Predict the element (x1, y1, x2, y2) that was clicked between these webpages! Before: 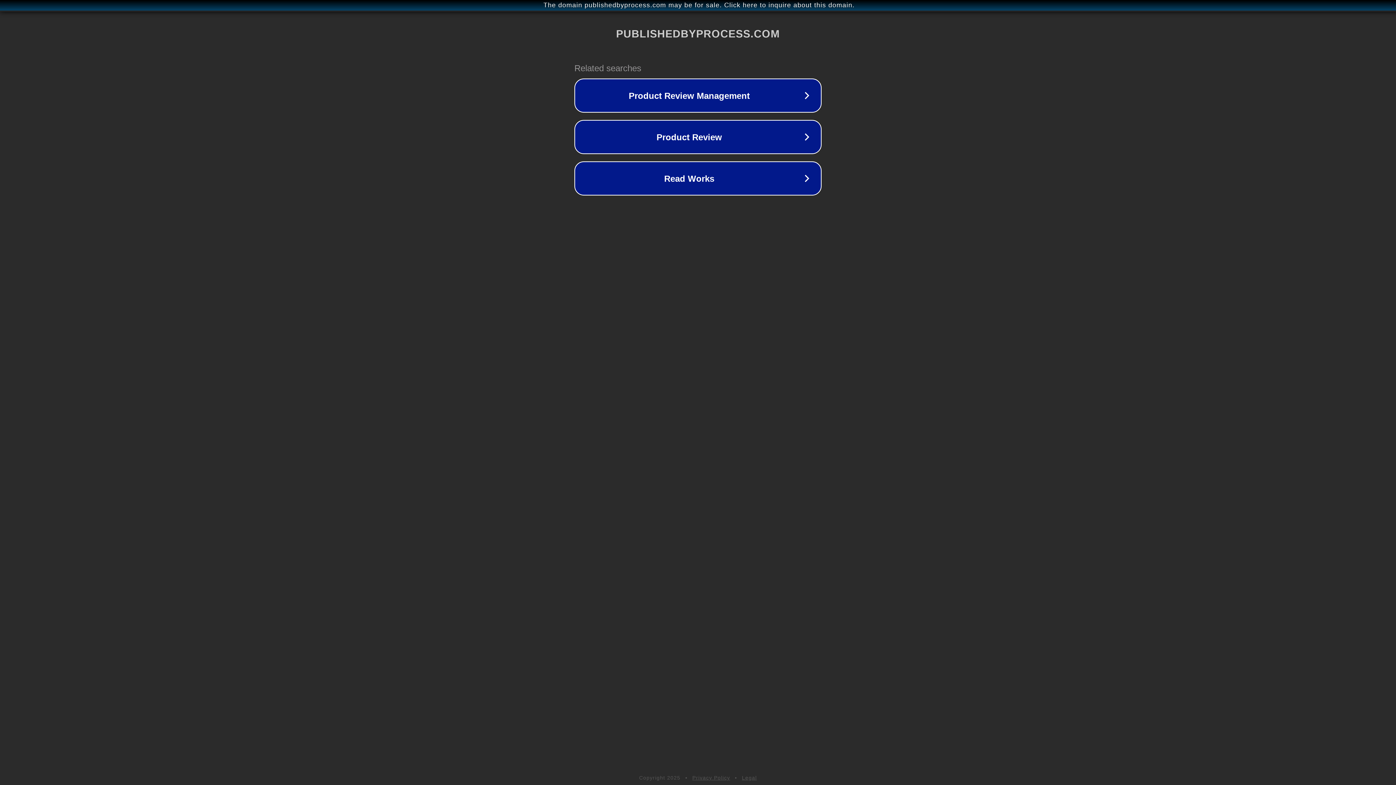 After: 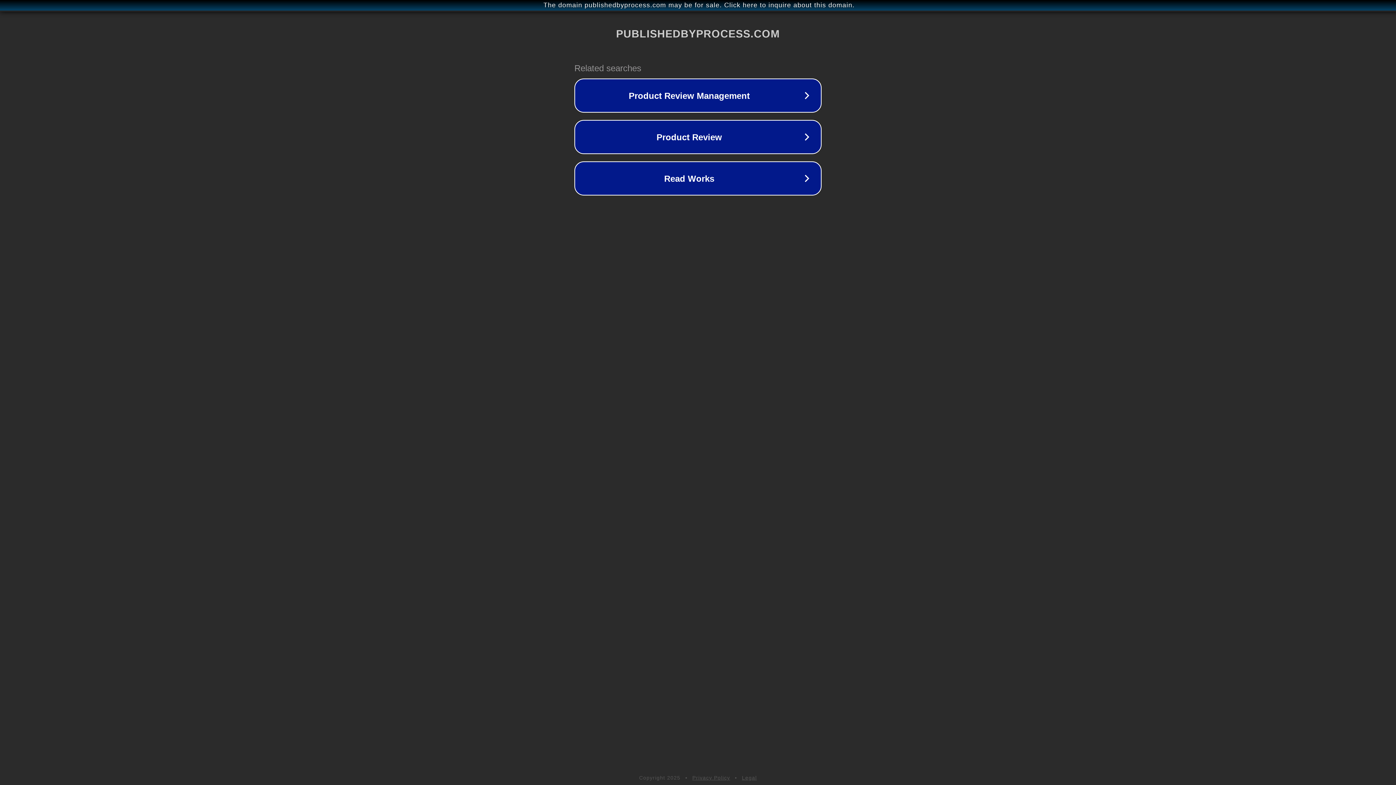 Action: bbox: (742, 775, 757, 781) label: Legal